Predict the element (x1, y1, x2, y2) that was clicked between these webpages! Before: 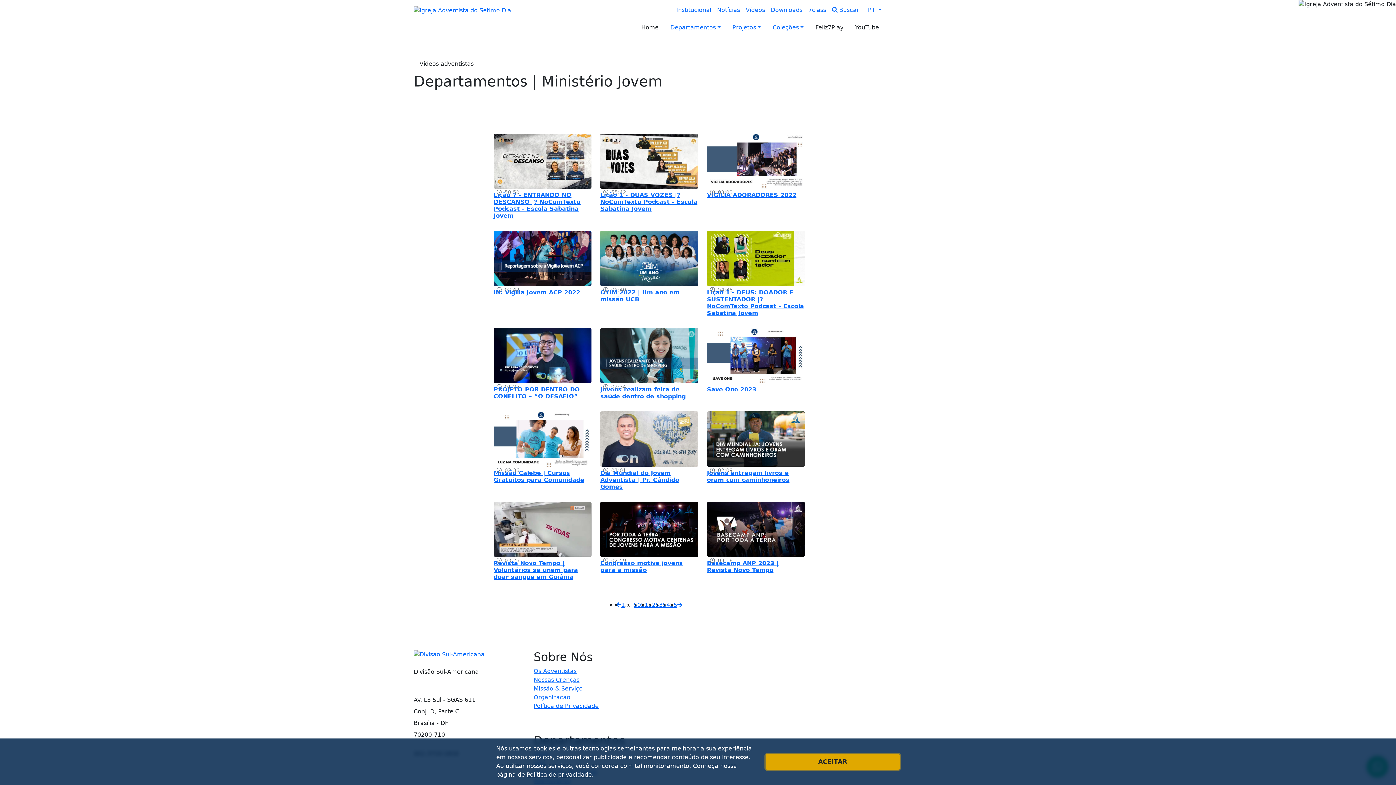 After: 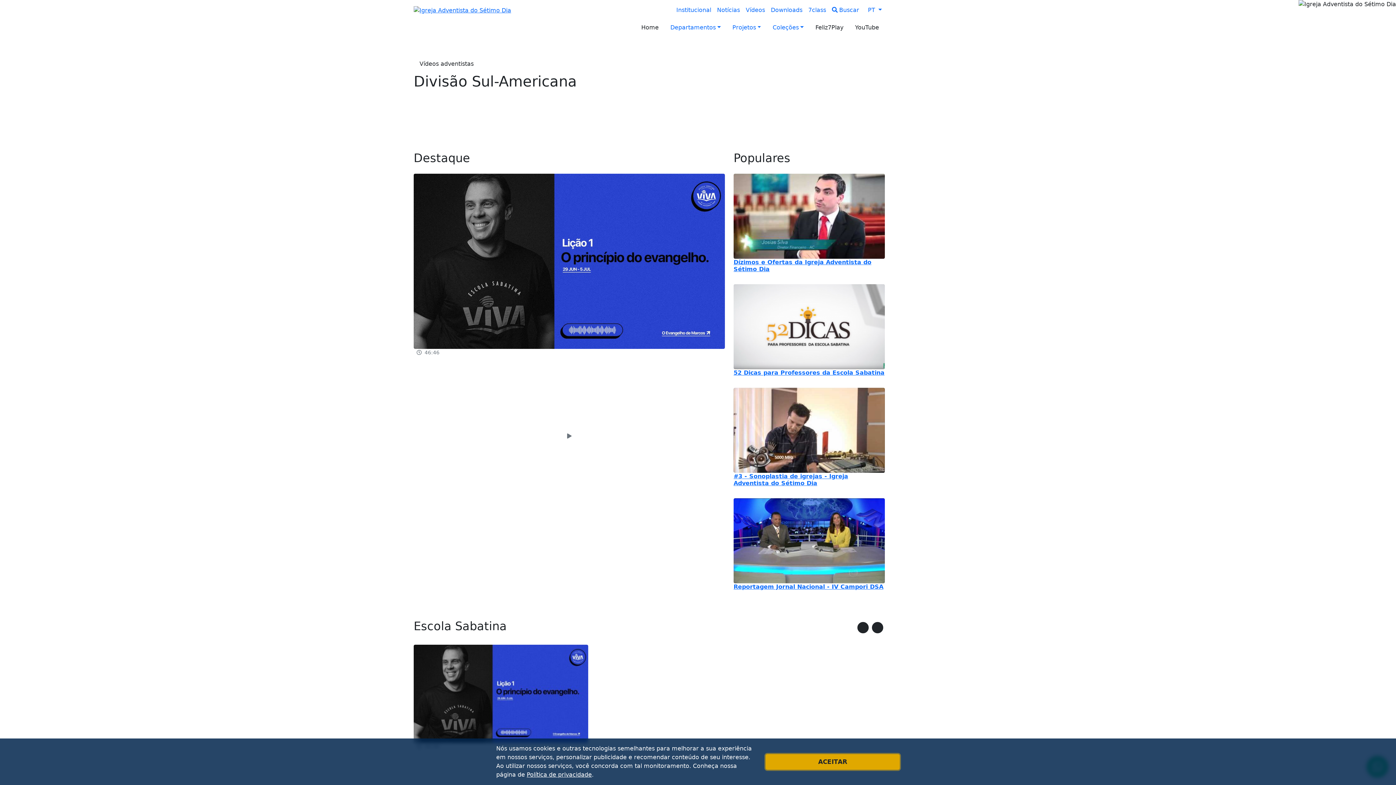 Action: bbox: (413, 0, 511, 34)